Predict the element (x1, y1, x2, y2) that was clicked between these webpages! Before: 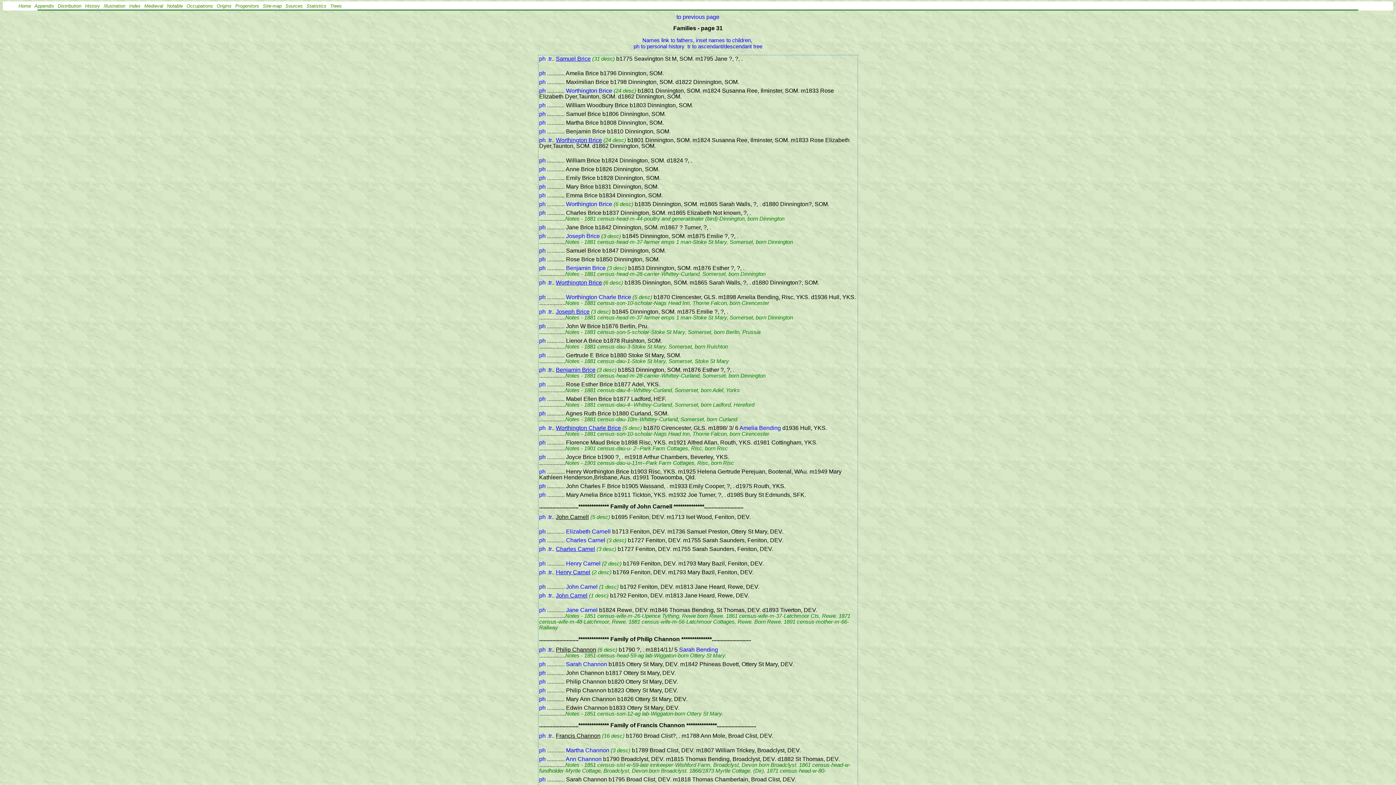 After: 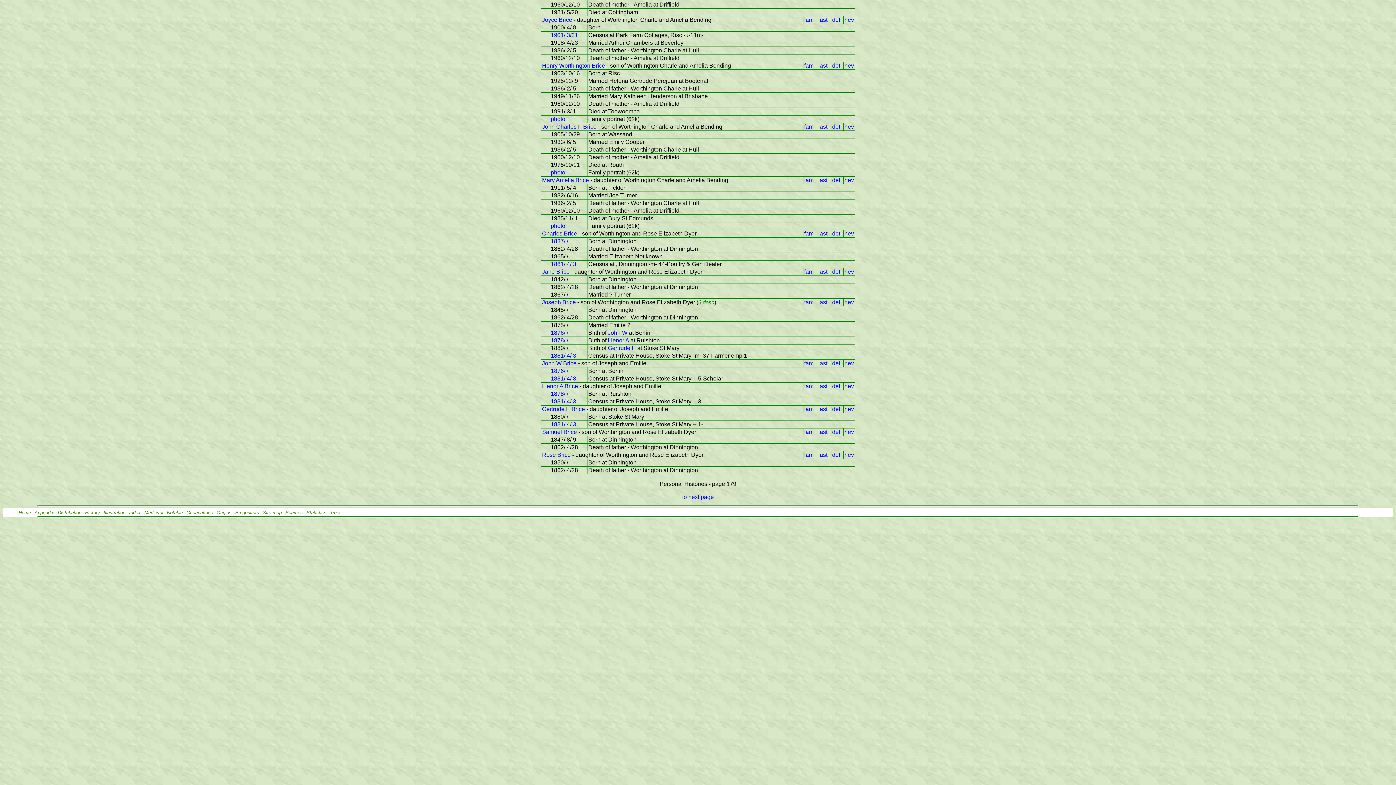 Action: bbox: (539, 247, 545, 253) label: ph